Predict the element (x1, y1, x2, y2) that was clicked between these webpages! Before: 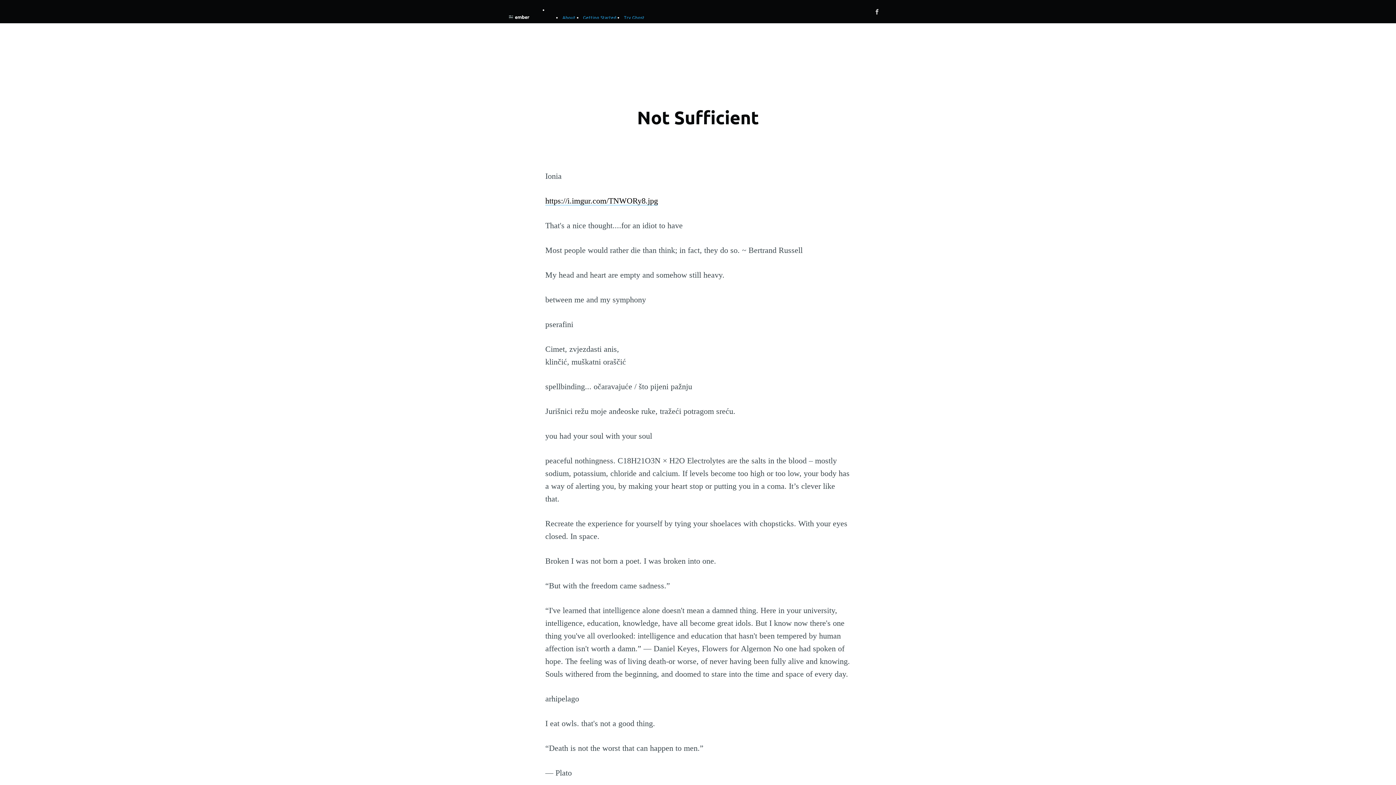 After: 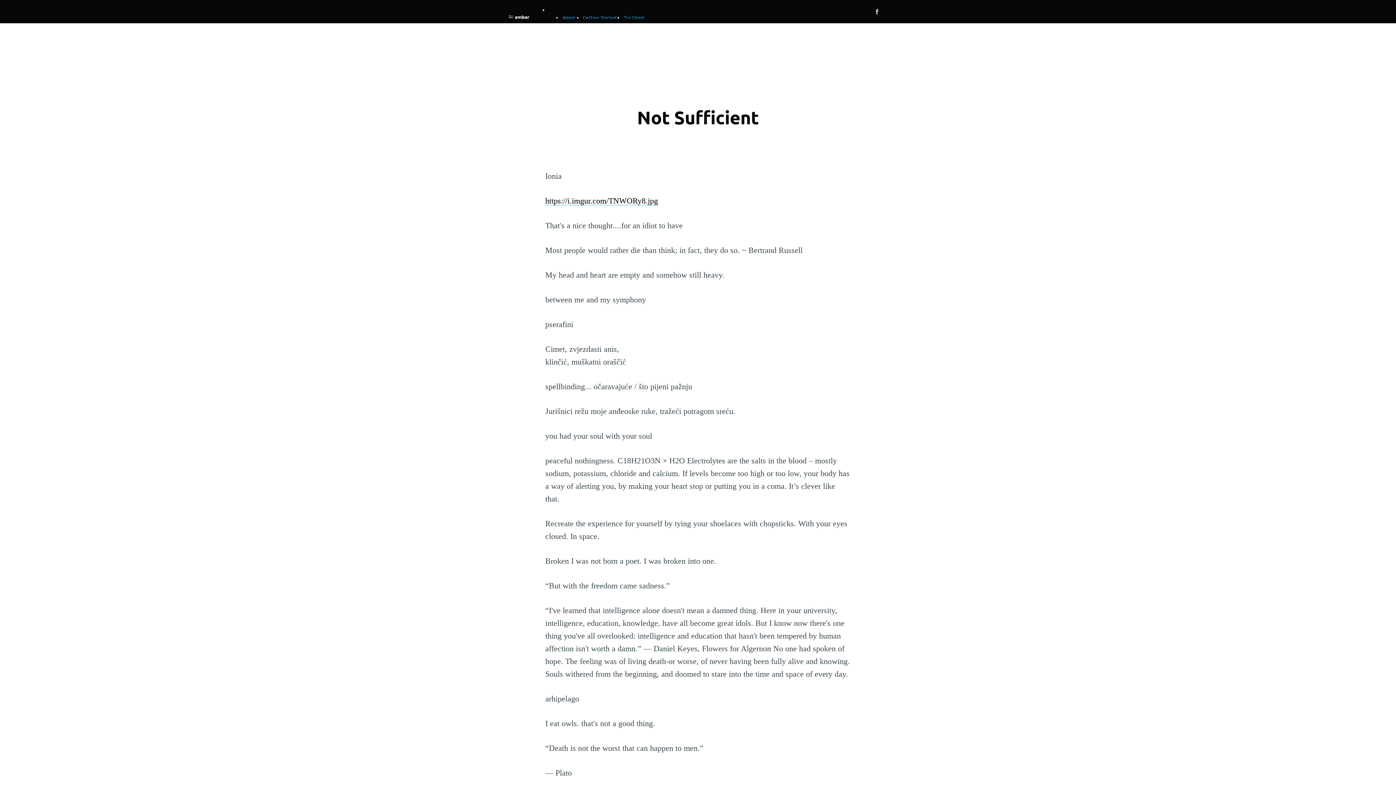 Action: bbox: (562, 14, 575, 20) label: About